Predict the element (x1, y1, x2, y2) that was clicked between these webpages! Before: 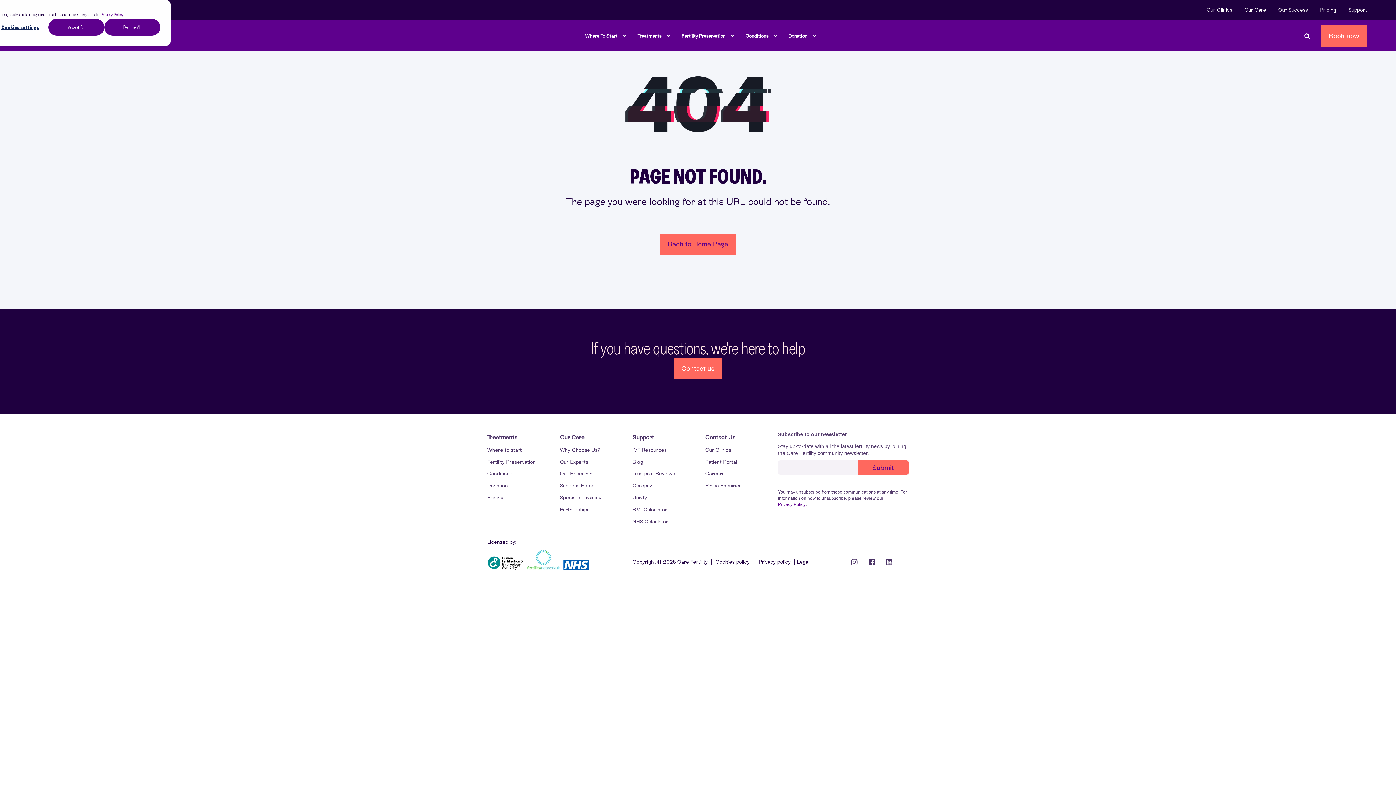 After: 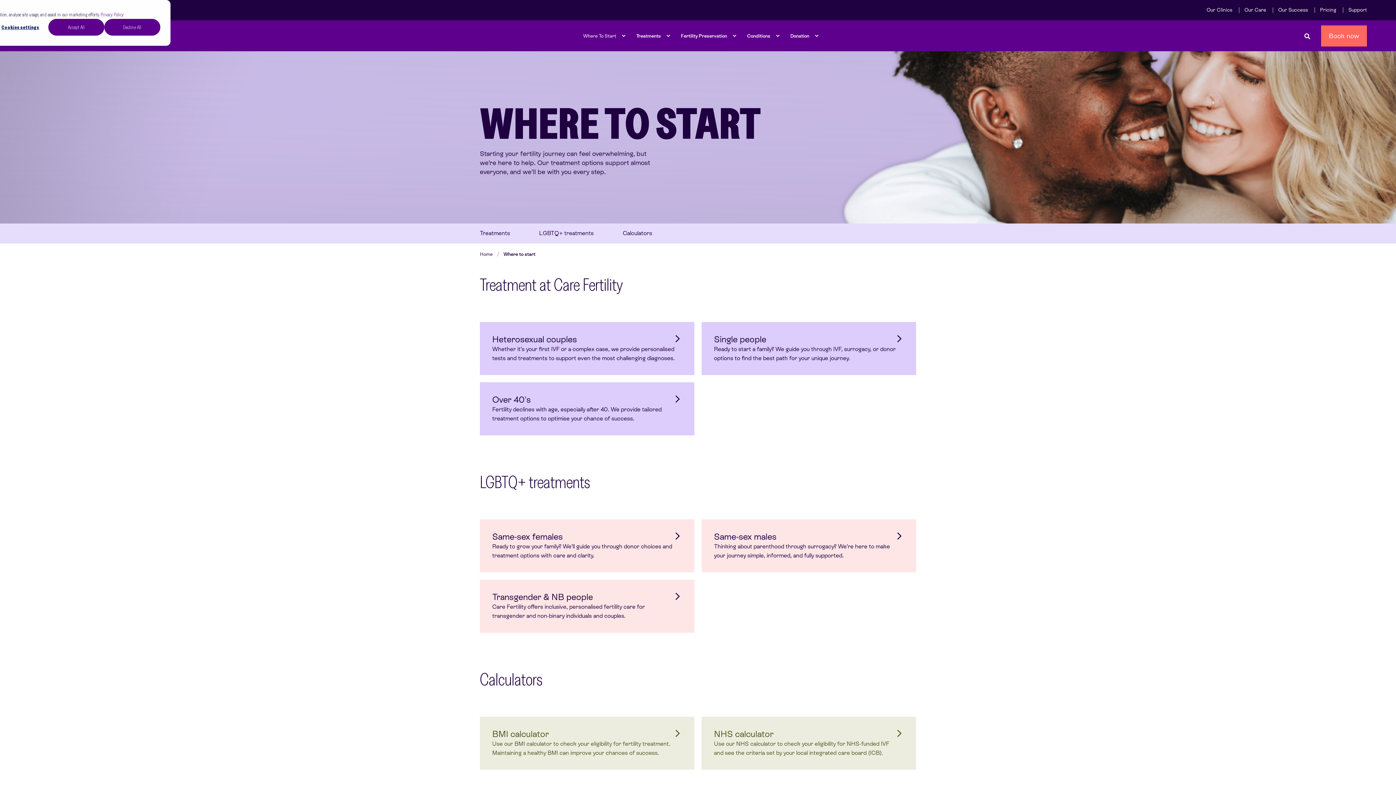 Action: bbox: (576, 20, 628, 51) label: Where To Start